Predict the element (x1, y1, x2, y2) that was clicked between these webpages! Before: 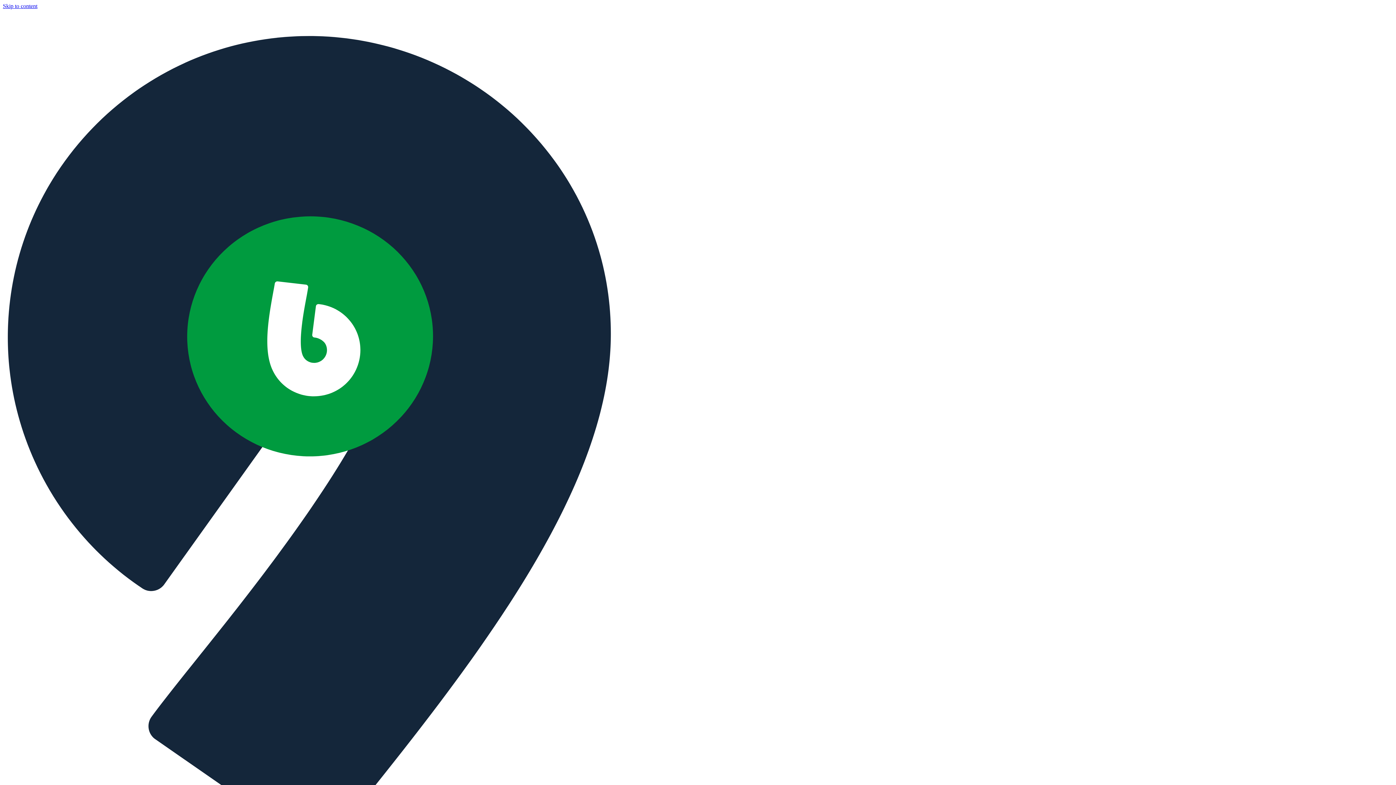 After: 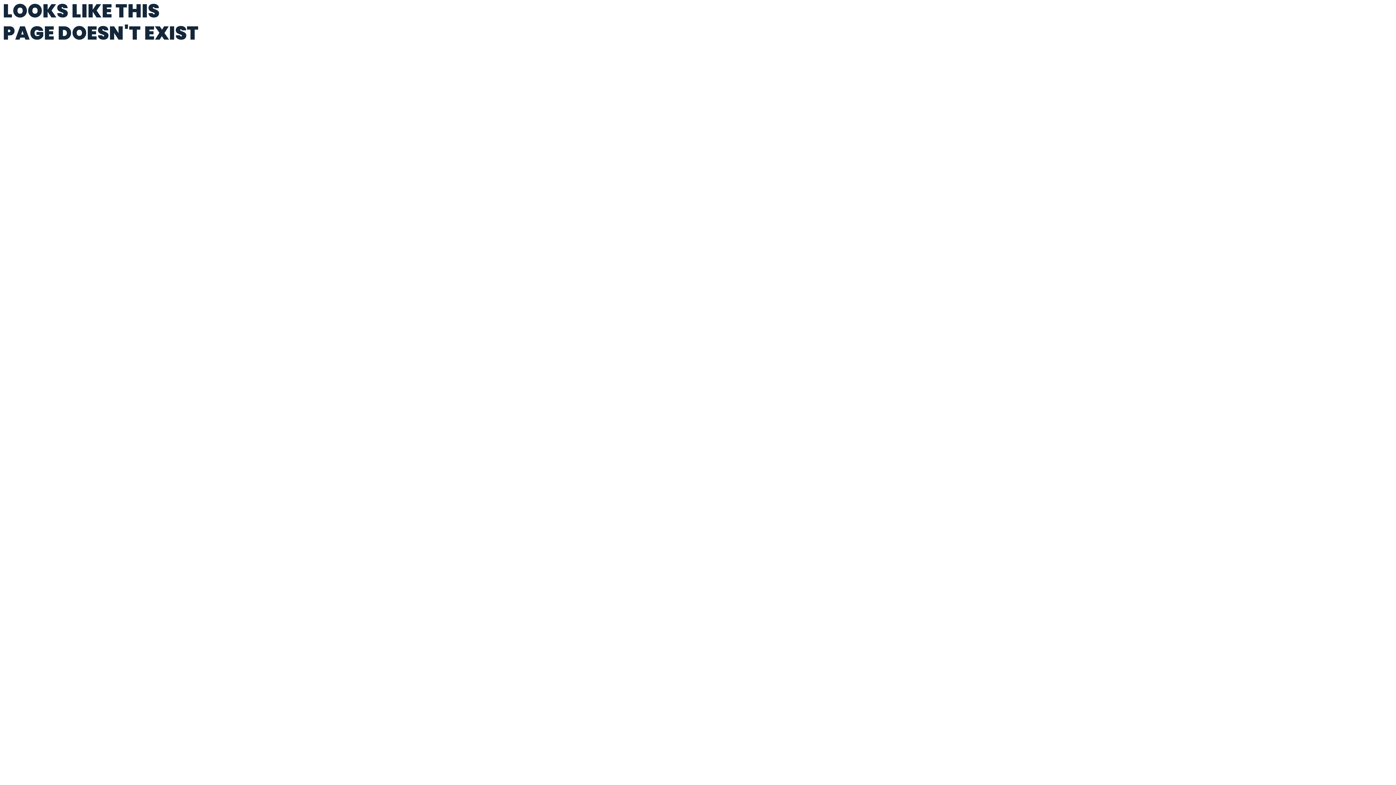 Action: bbox: (2, 2, 37, 9) label: Skip to content